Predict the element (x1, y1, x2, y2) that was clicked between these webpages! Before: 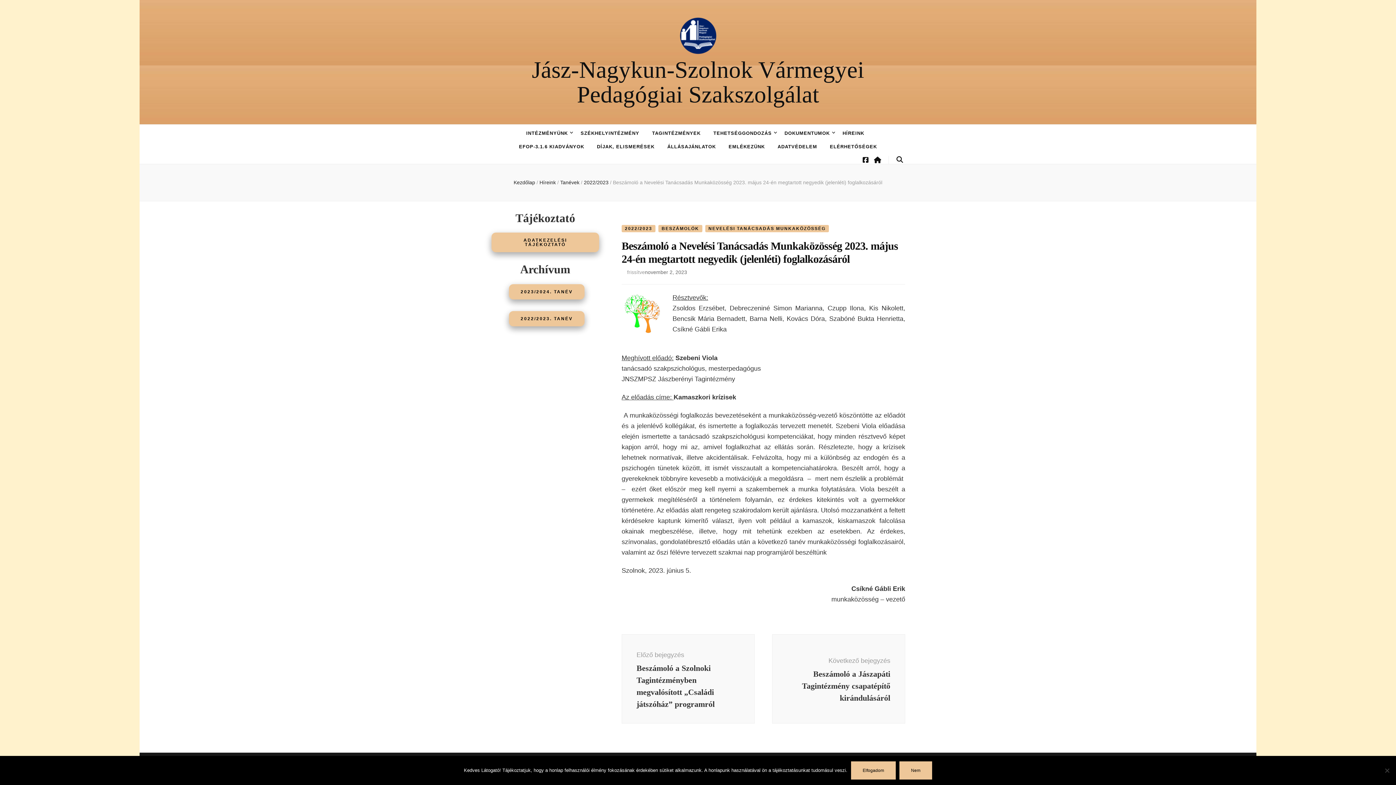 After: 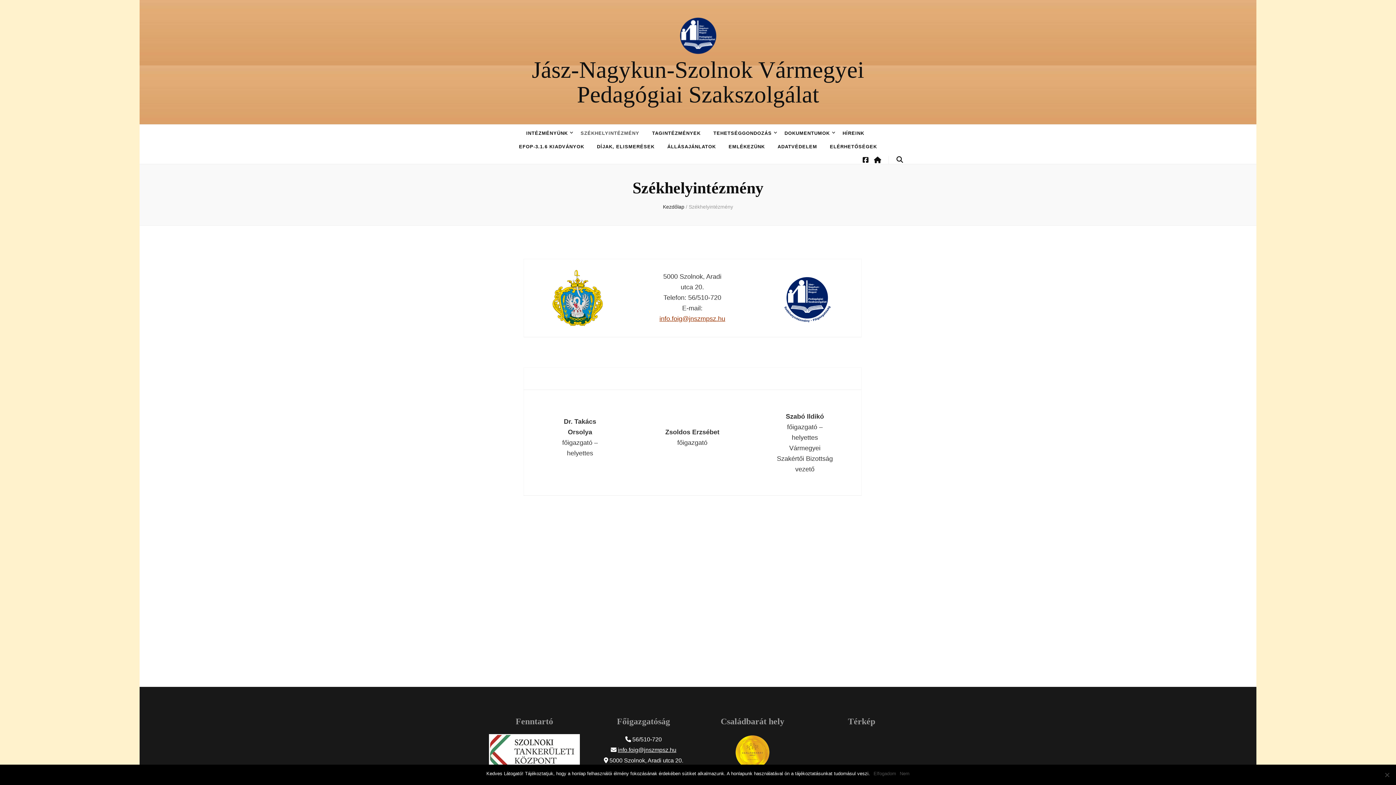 Action: label: SZÉKHELYINTÉZMÉNY bbox: (580, 128, 639, 138)